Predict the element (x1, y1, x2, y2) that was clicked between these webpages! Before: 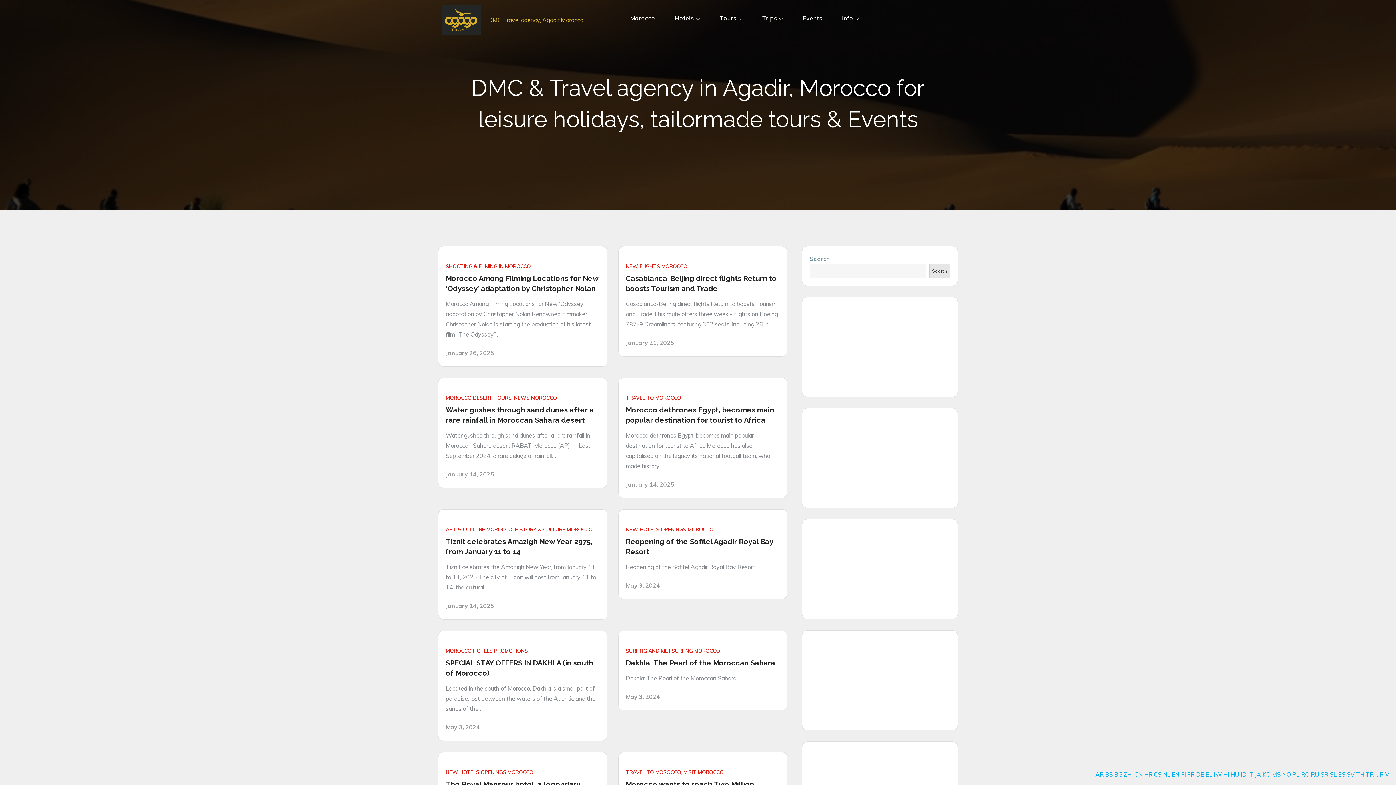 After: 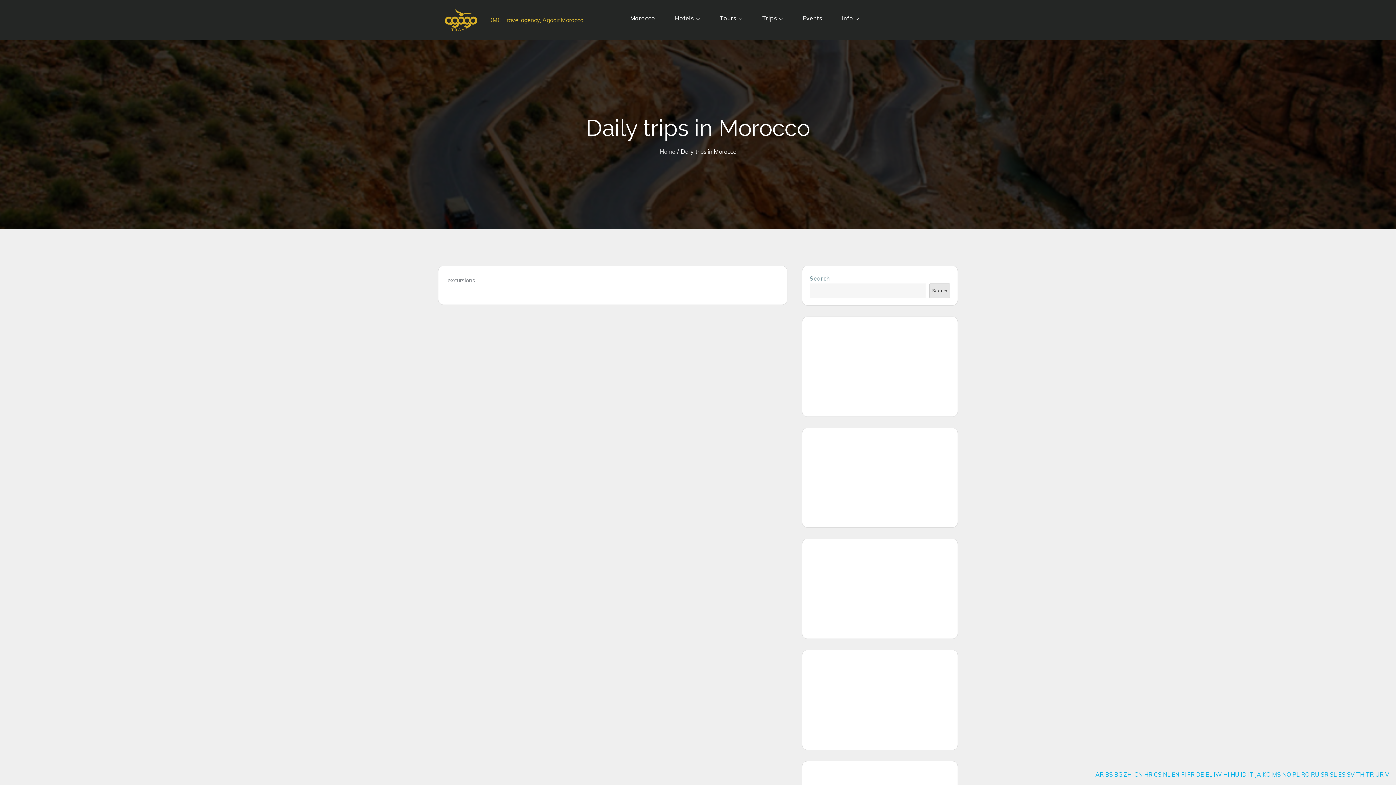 Action: label: Trips bbox: (762, 0, 783, 36)